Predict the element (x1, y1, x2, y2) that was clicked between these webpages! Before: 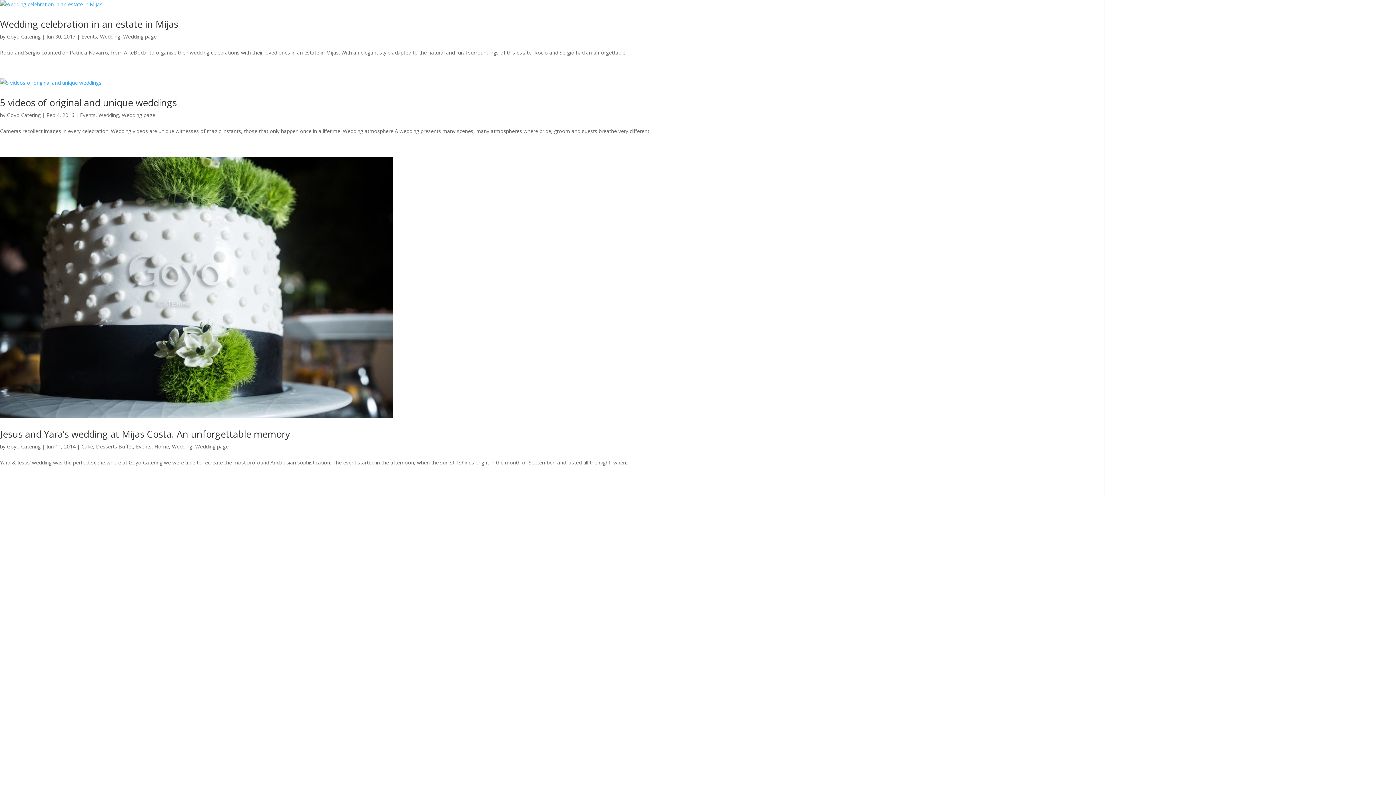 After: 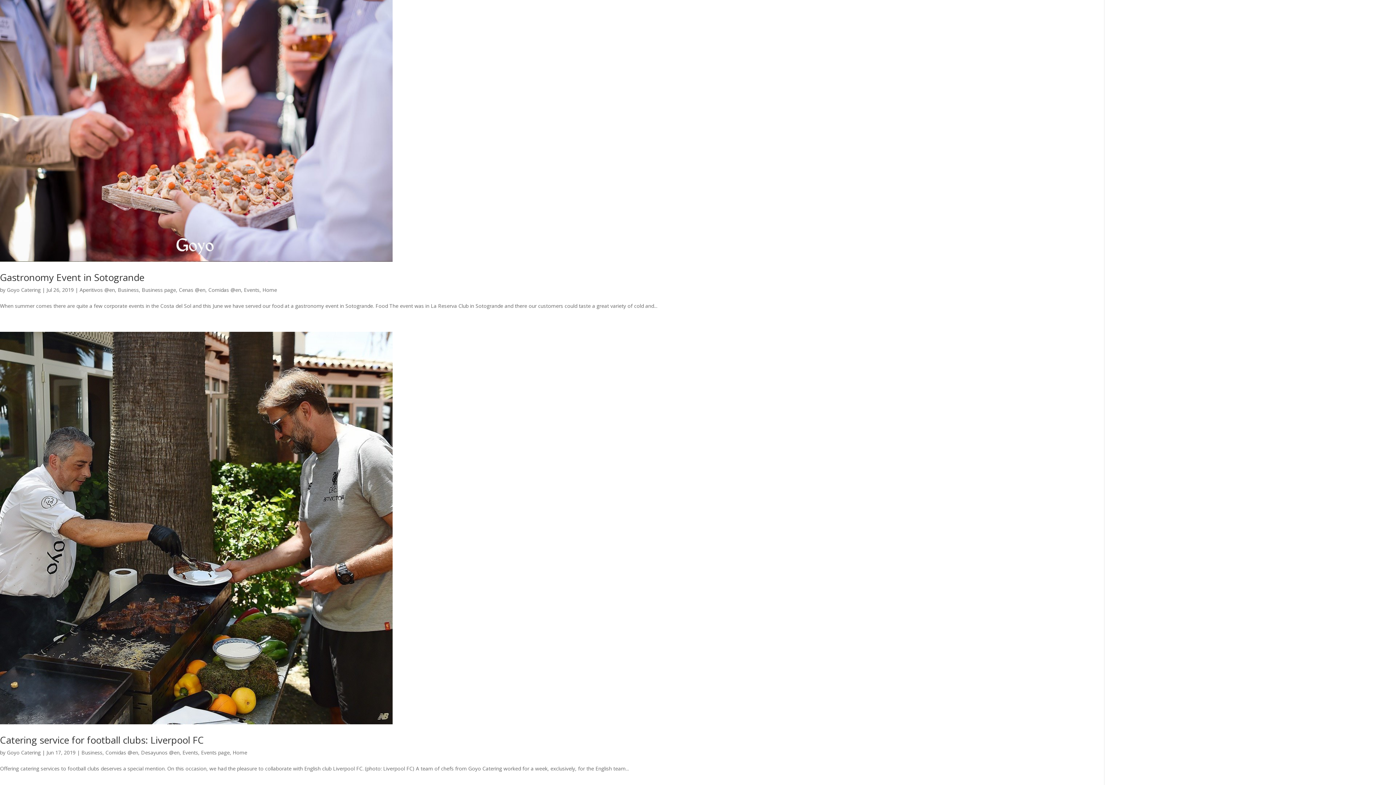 Action: label: Home bbox: (154, 443, 169, 450)